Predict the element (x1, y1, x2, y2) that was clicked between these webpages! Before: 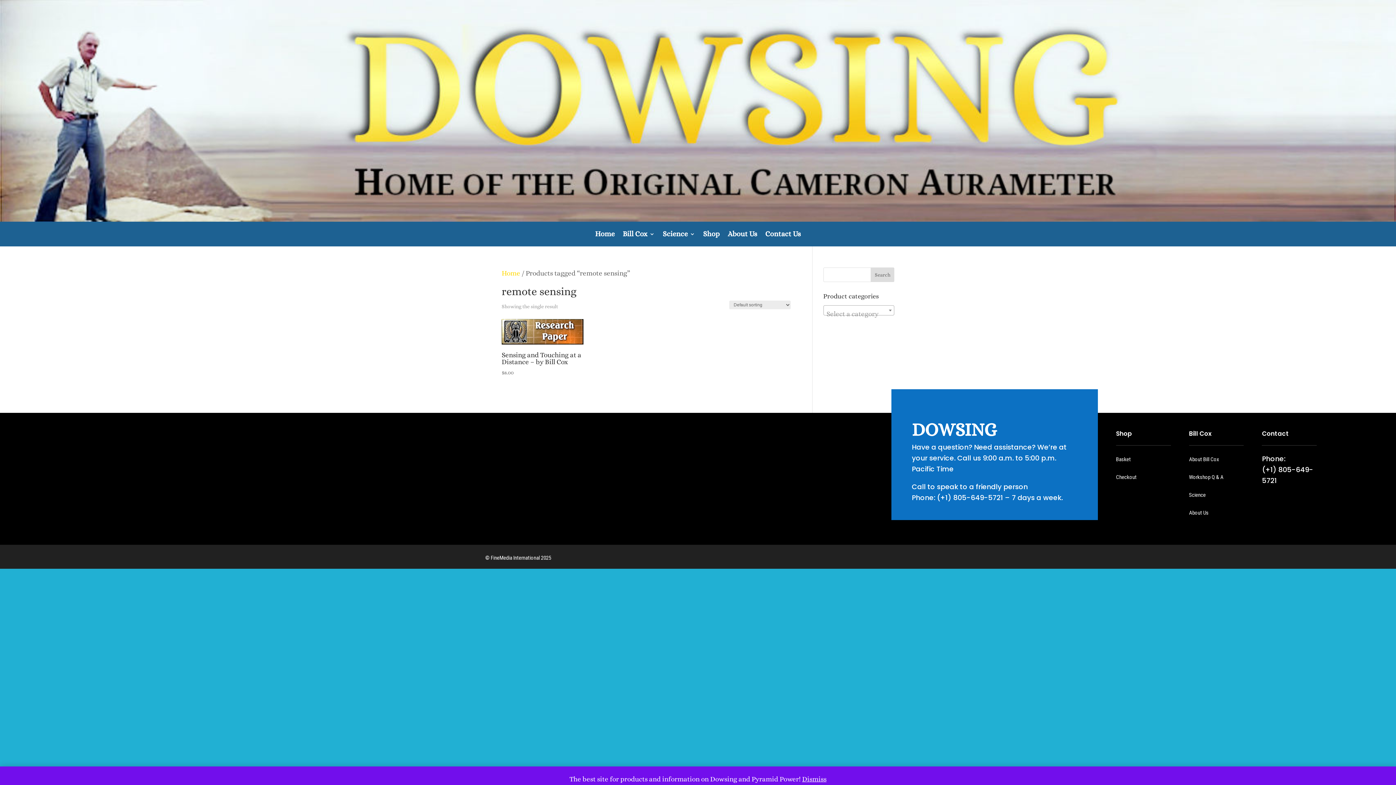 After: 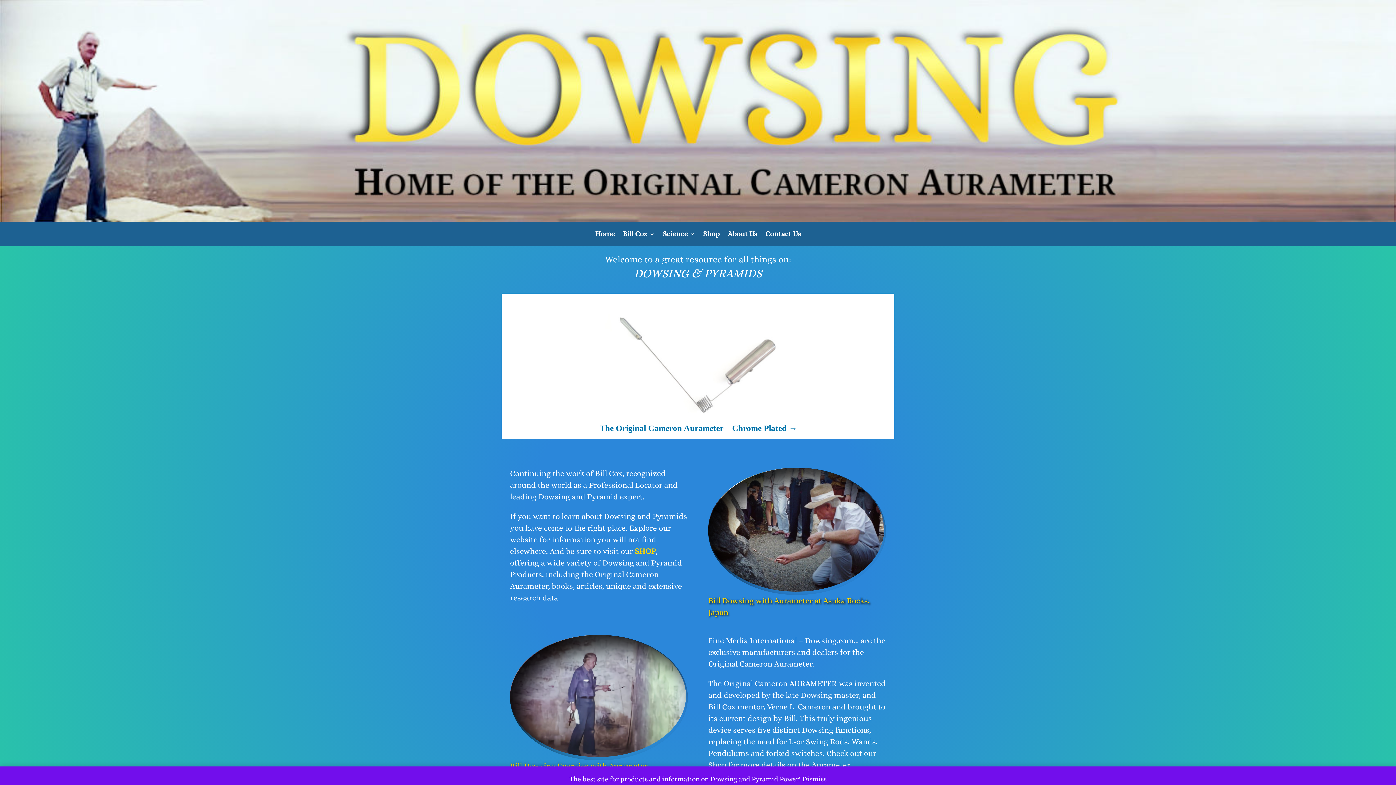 Action: label: Home bbox: (501, 269, 520, 277)